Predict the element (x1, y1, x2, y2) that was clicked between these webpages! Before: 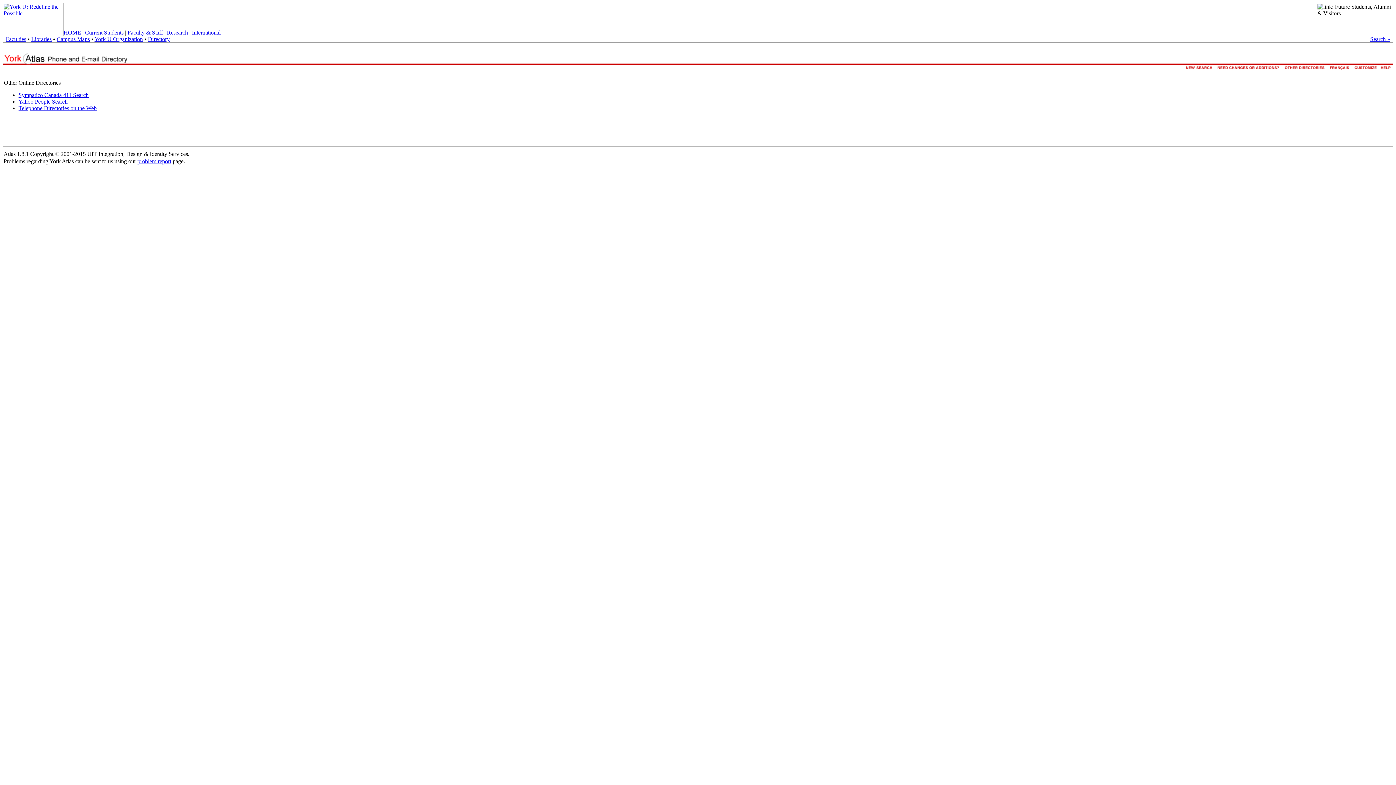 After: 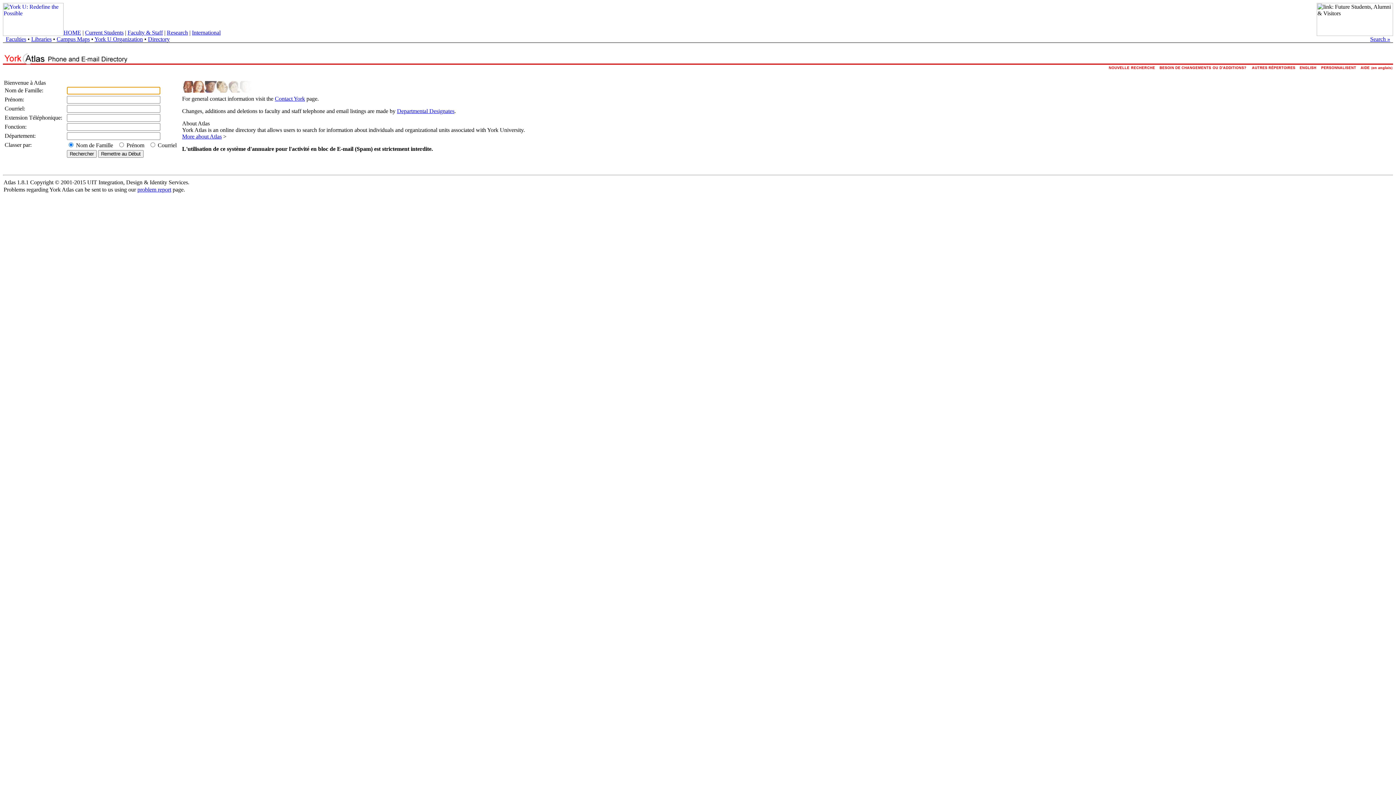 Action: bbox: (1327, 66, 1353, 73)